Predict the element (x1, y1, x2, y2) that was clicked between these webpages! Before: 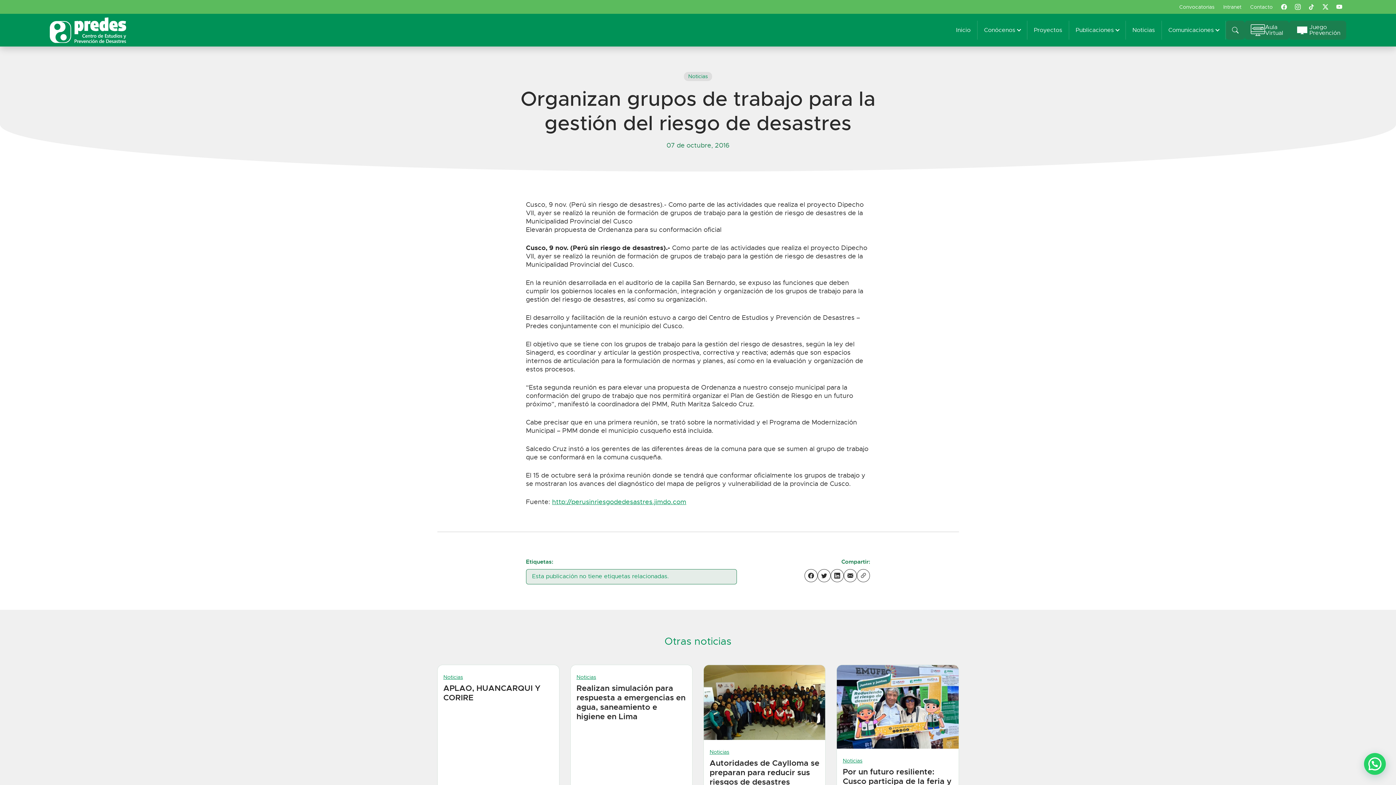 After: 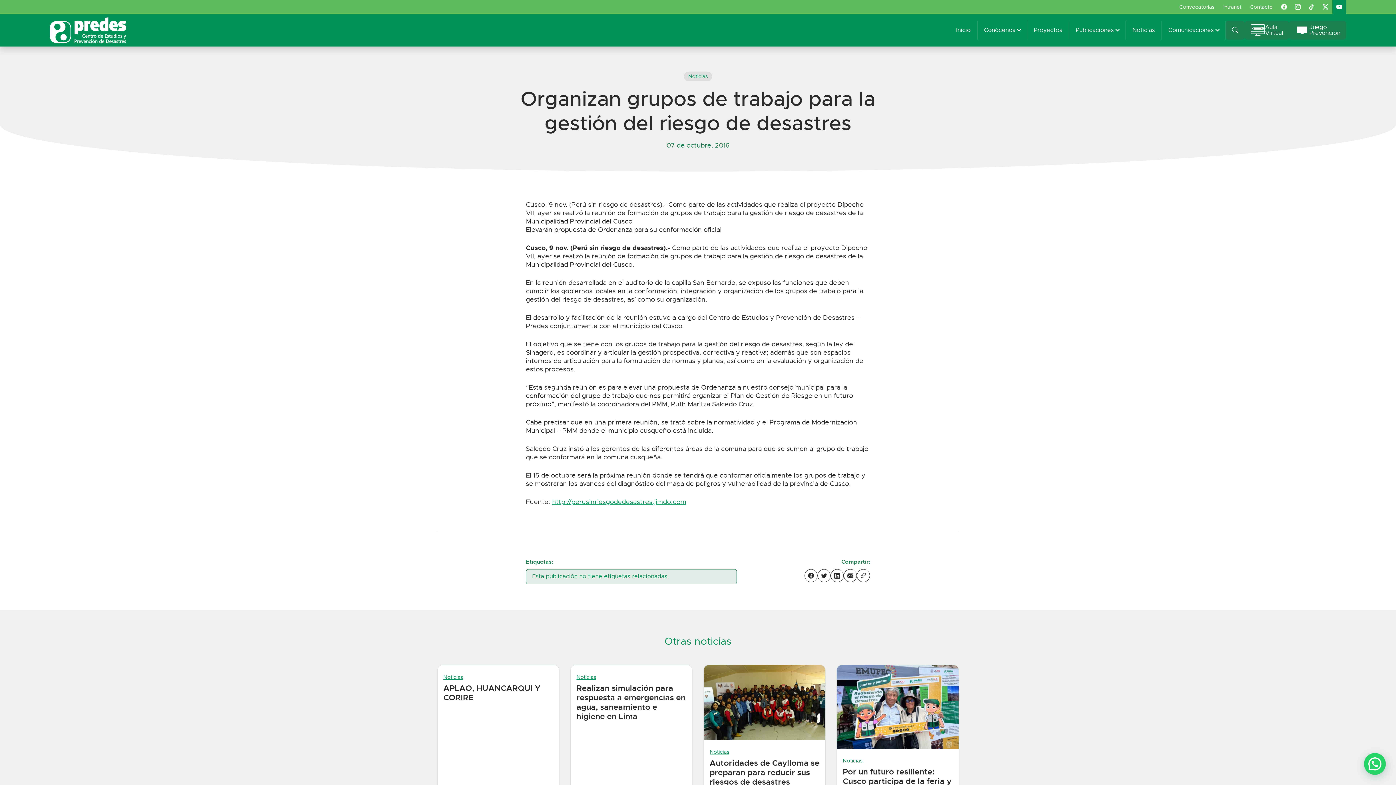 Action: bbox: (1332, 0, 1346, 13)